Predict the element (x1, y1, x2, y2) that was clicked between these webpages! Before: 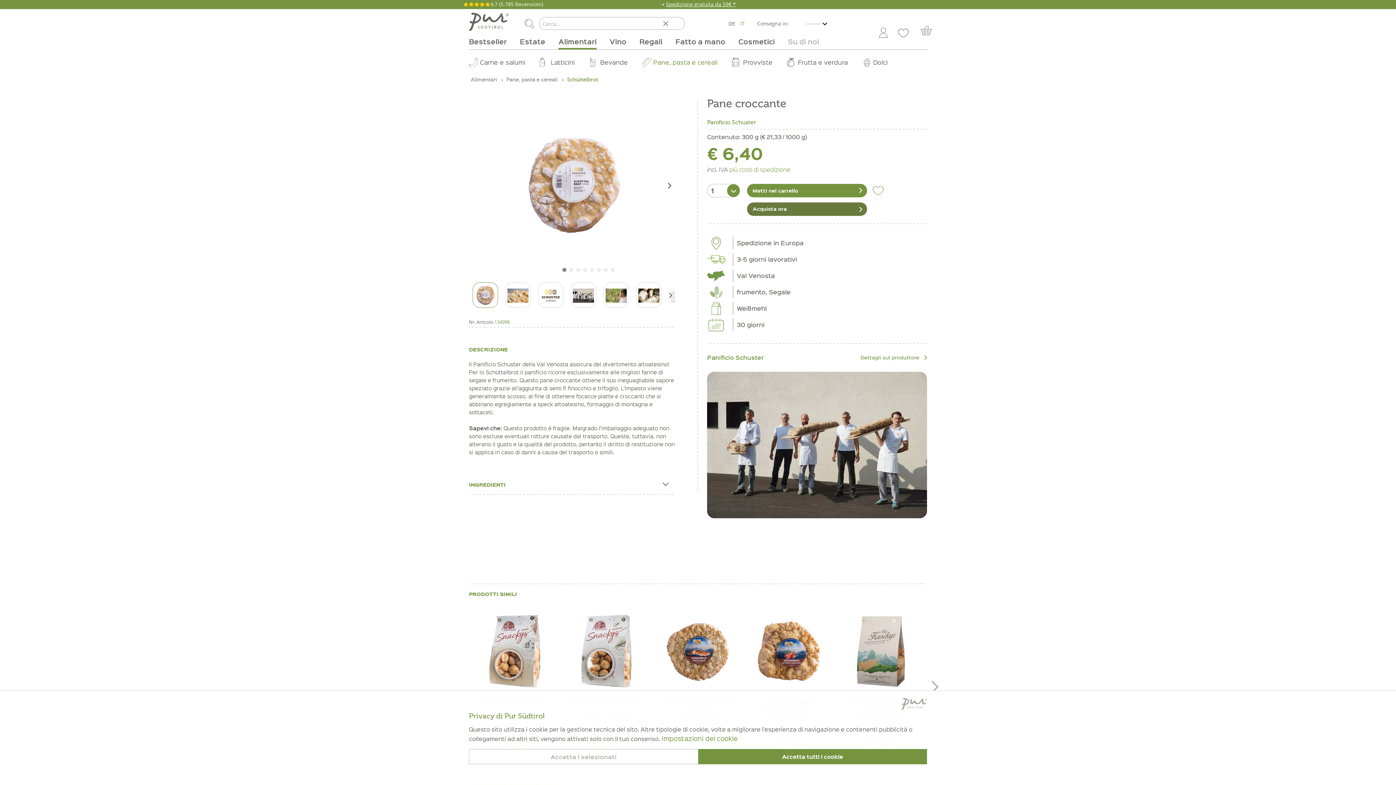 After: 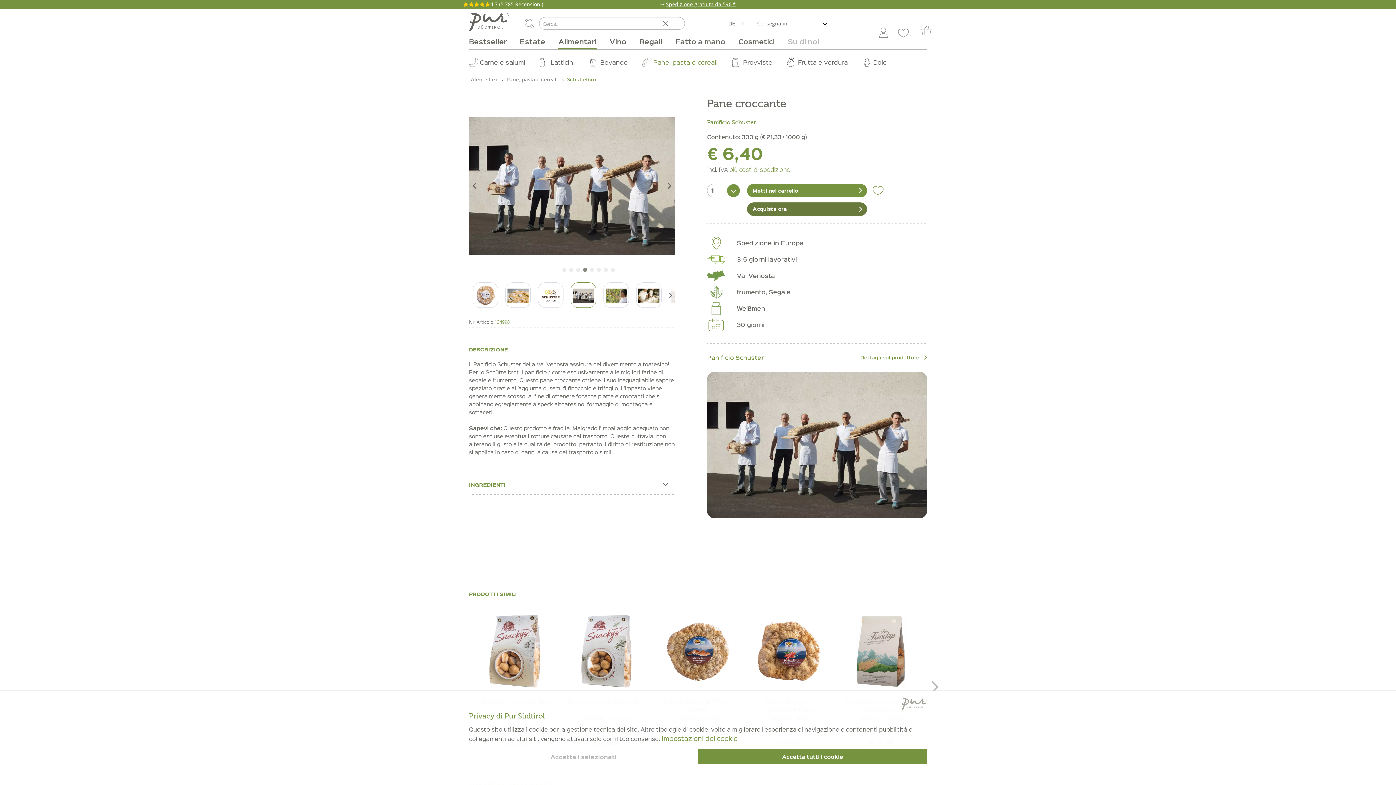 Action: bbox: (583, 268, 587, 272) label:  